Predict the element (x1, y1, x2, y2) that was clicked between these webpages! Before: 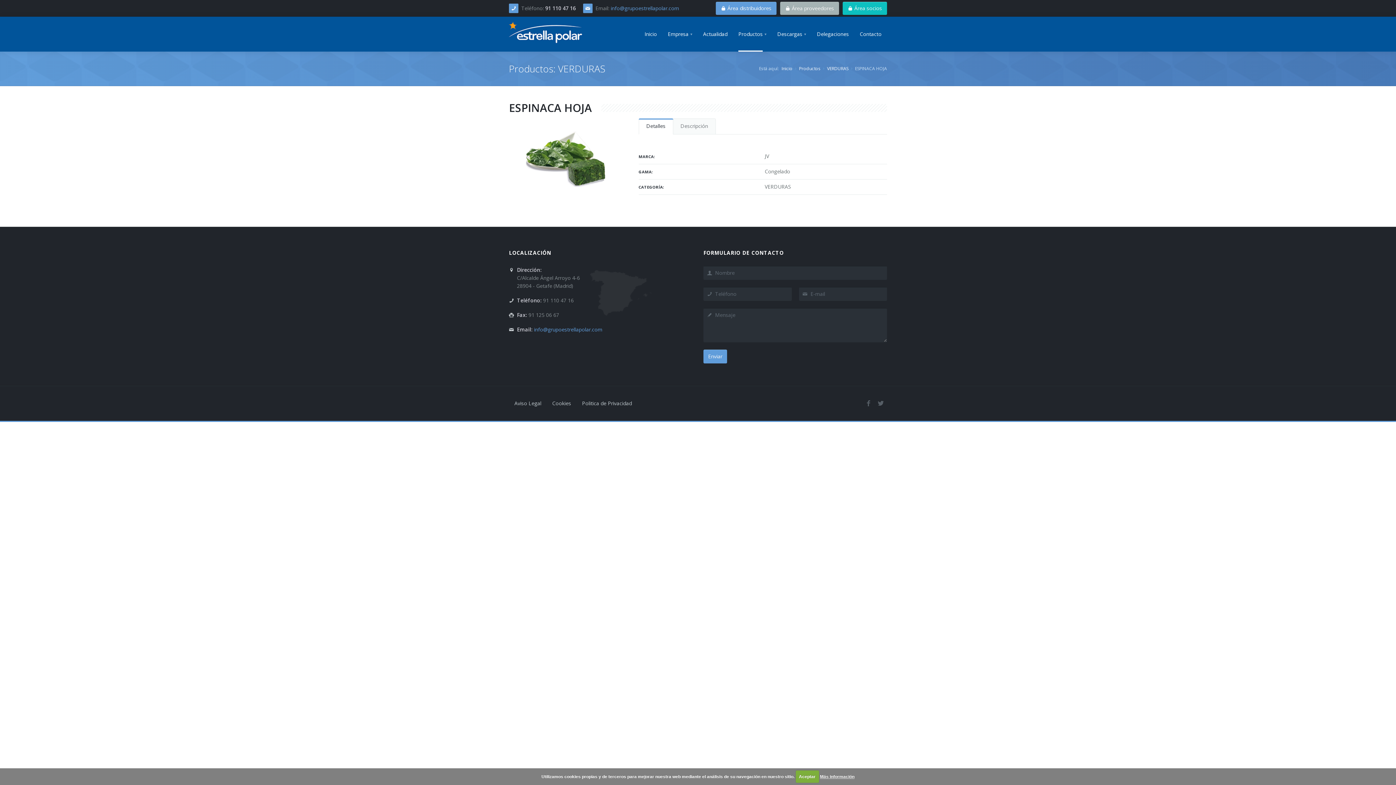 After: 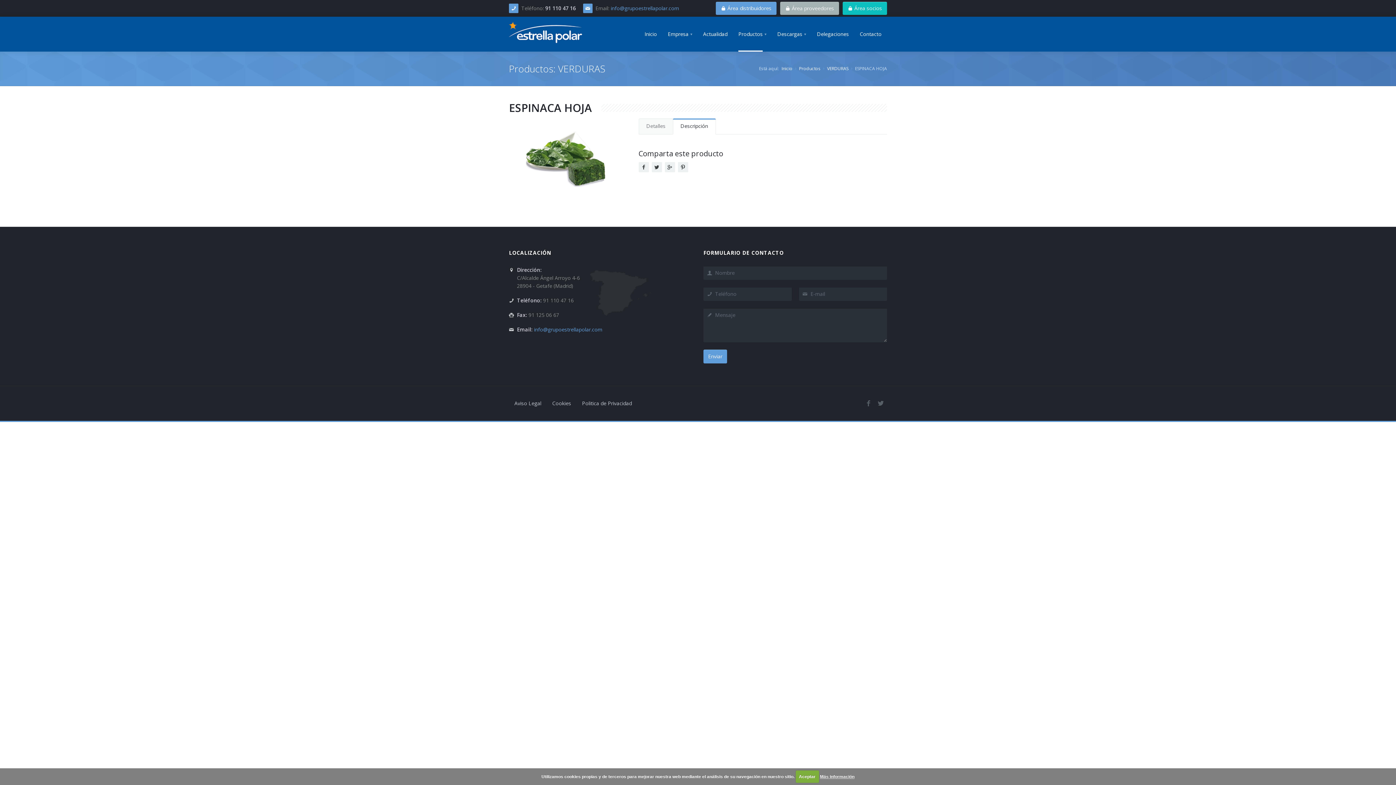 Action: bbox: (672, 118, 715, 134) label: Descripción